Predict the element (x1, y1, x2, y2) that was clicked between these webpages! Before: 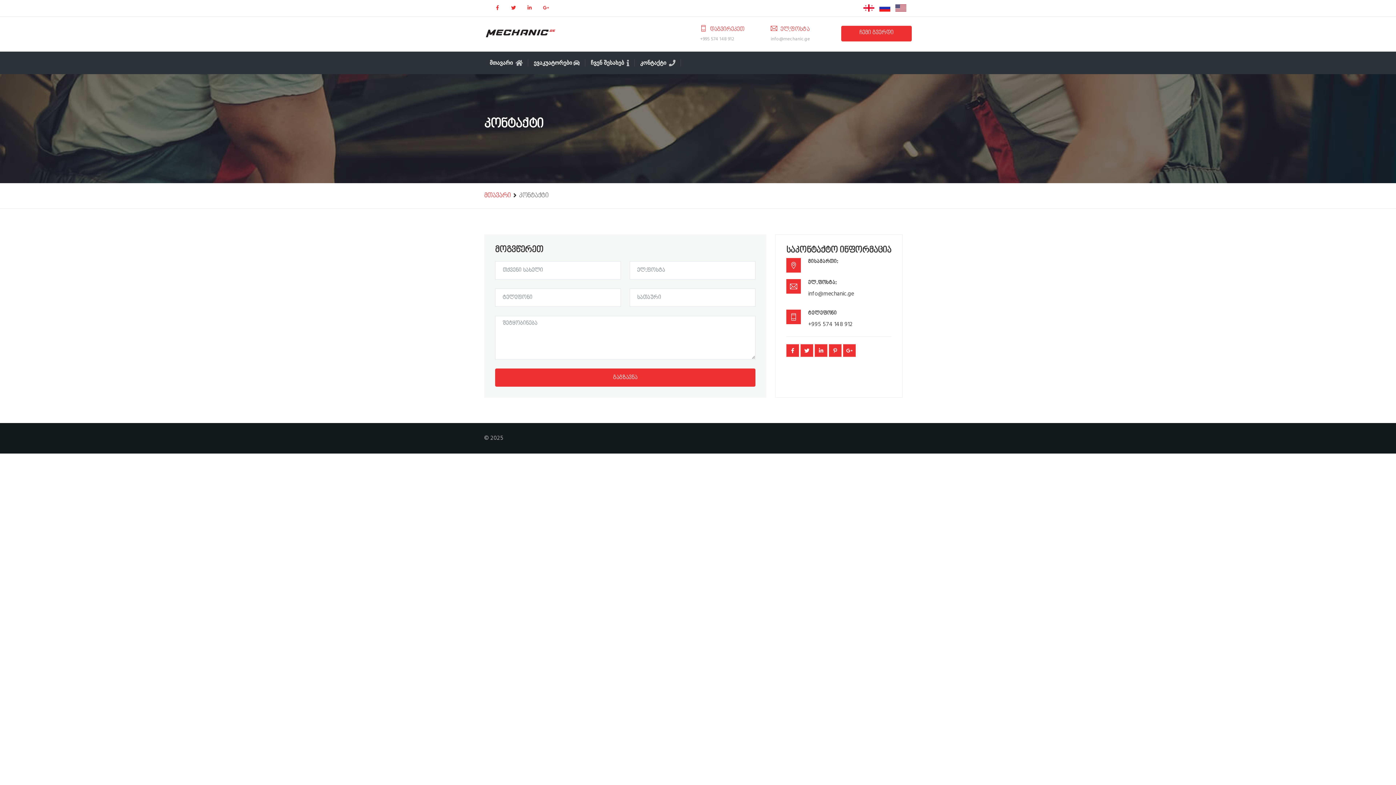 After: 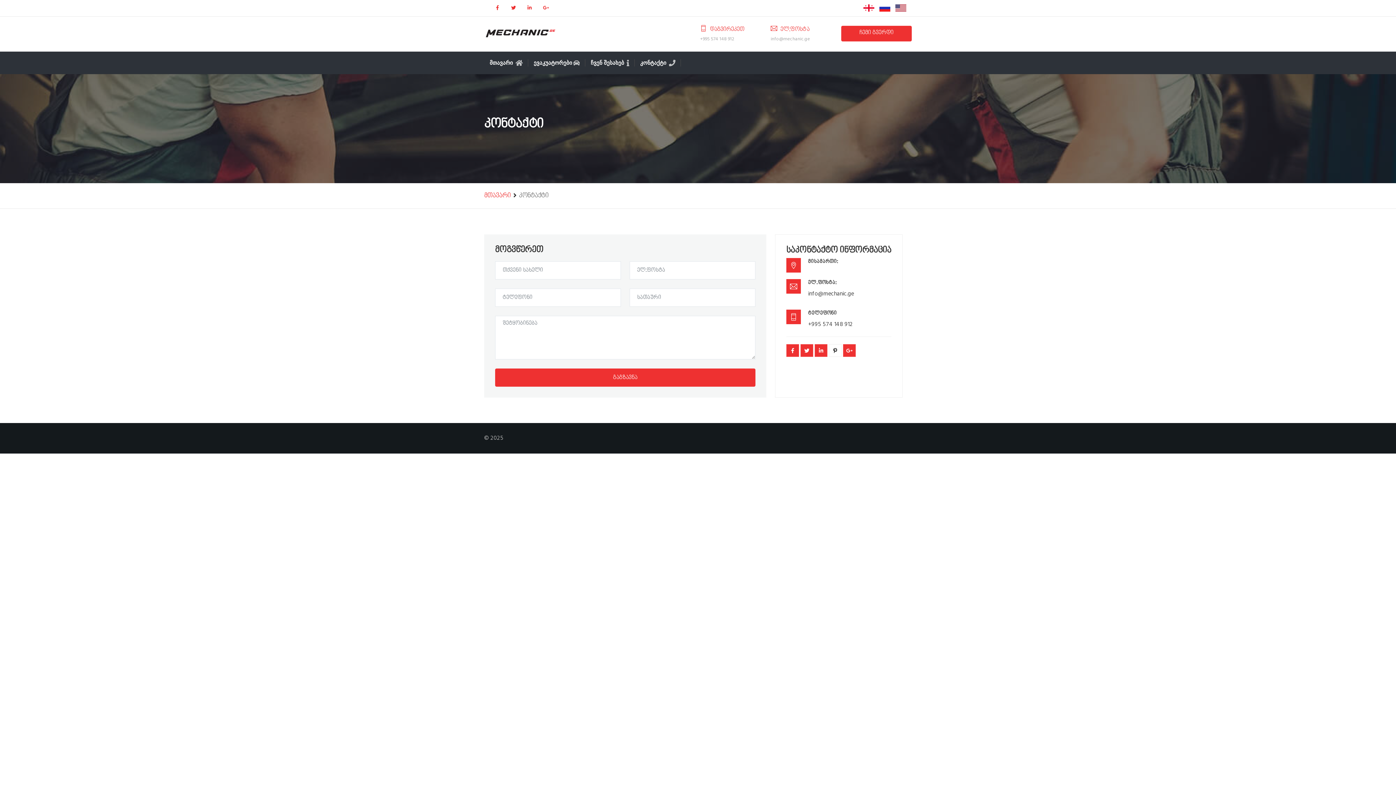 Action: bbox: (829, 344, 841, 357)